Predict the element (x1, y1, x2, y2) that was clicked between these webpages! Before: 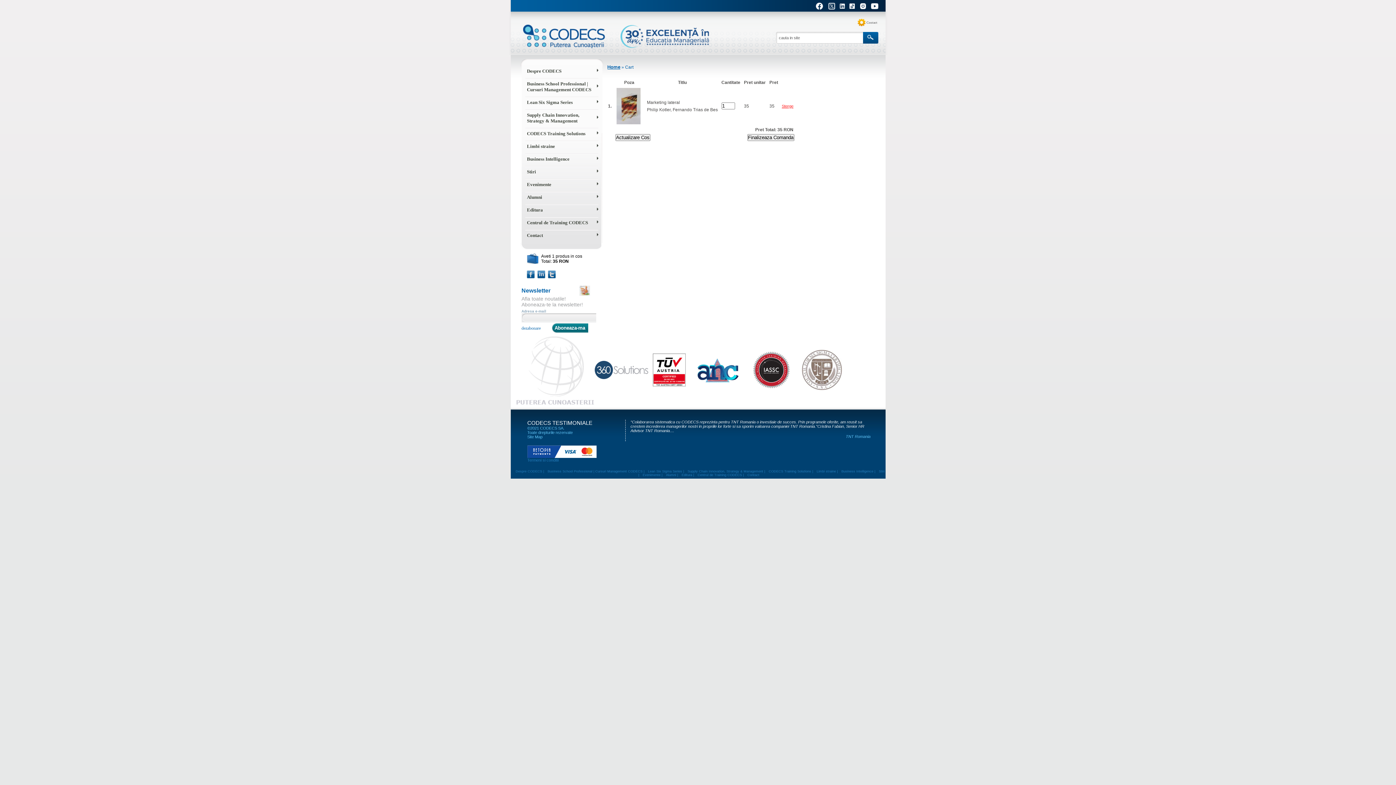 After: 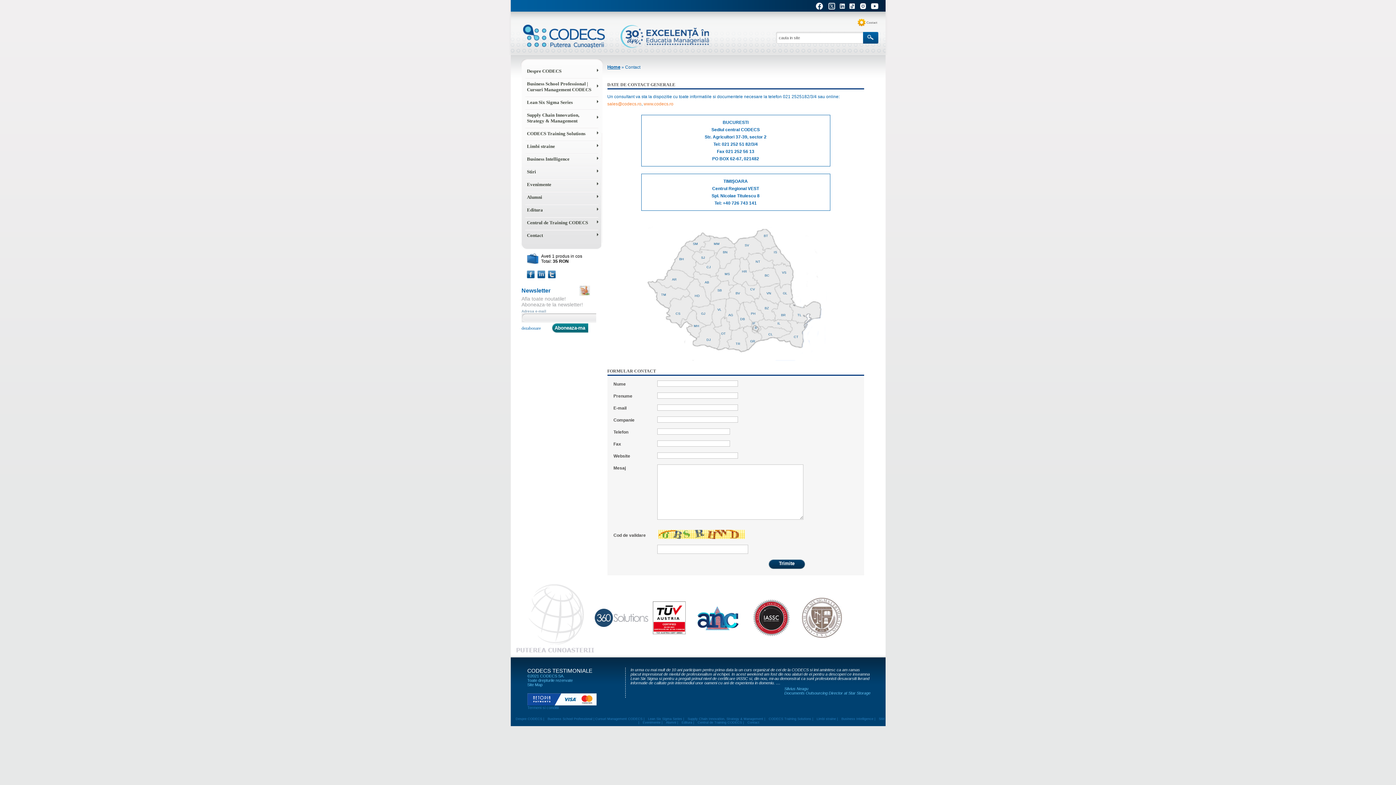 Action: label: Contact bbox: (857, 18, 885, 26)